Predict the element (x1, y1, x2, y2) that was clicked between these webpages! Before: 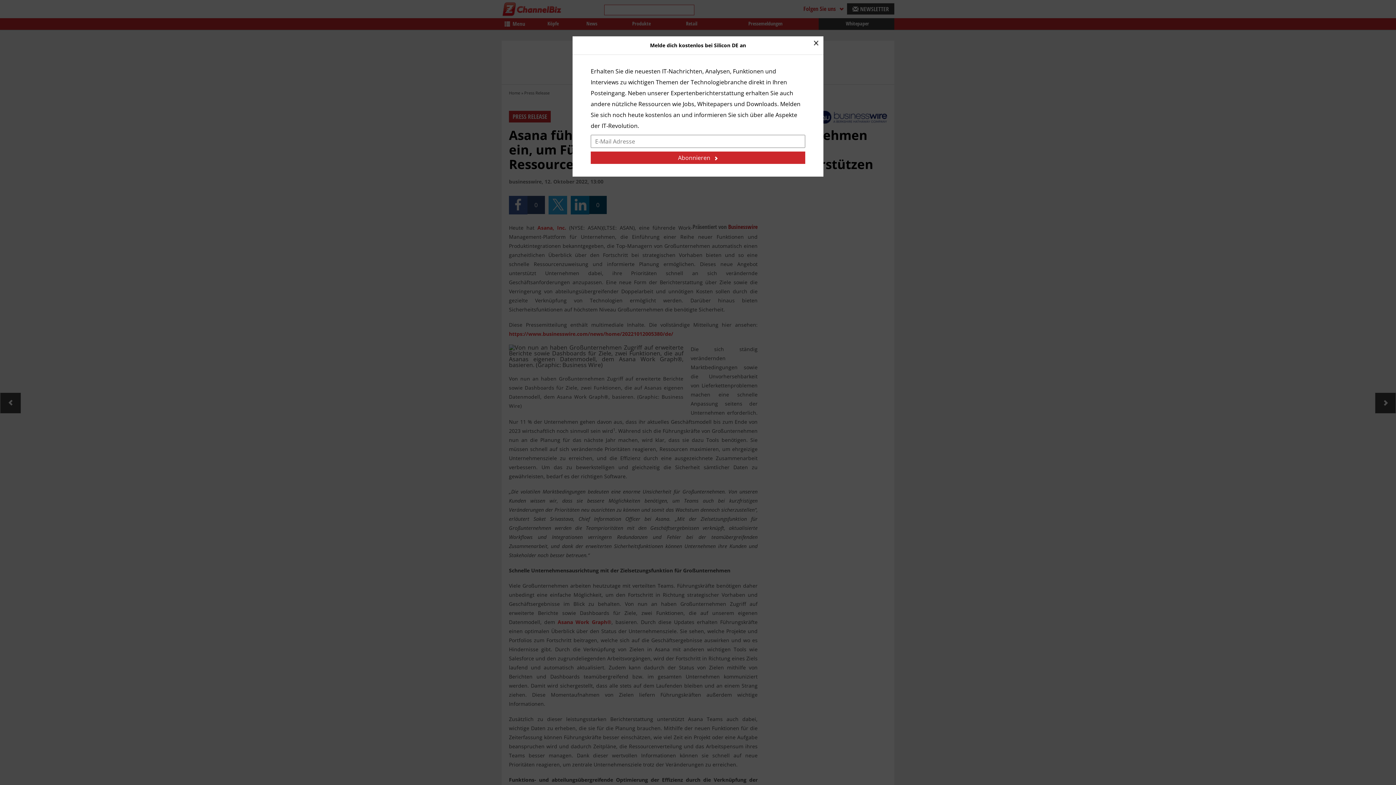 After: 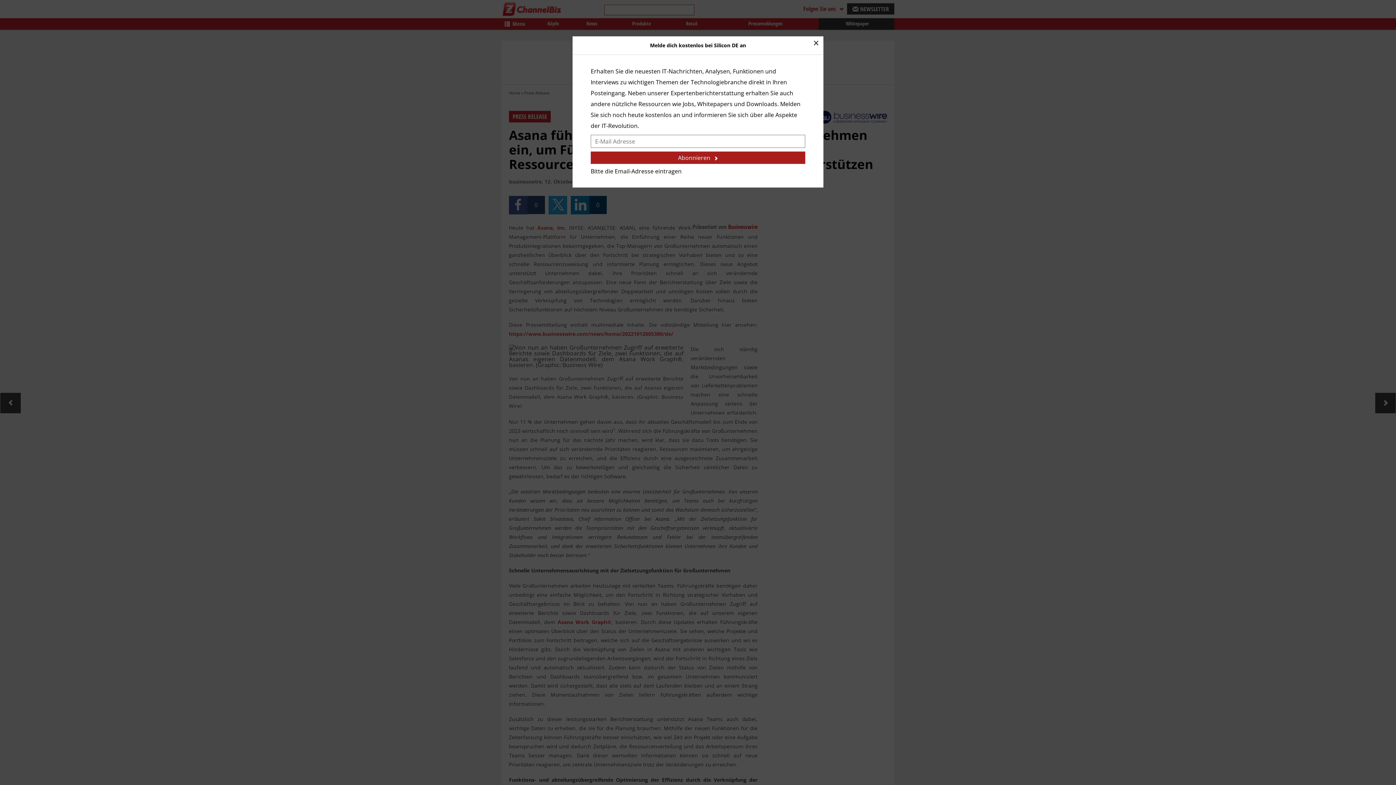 Action: label: Abonnieren bbox: (590, 151, 805, 164)